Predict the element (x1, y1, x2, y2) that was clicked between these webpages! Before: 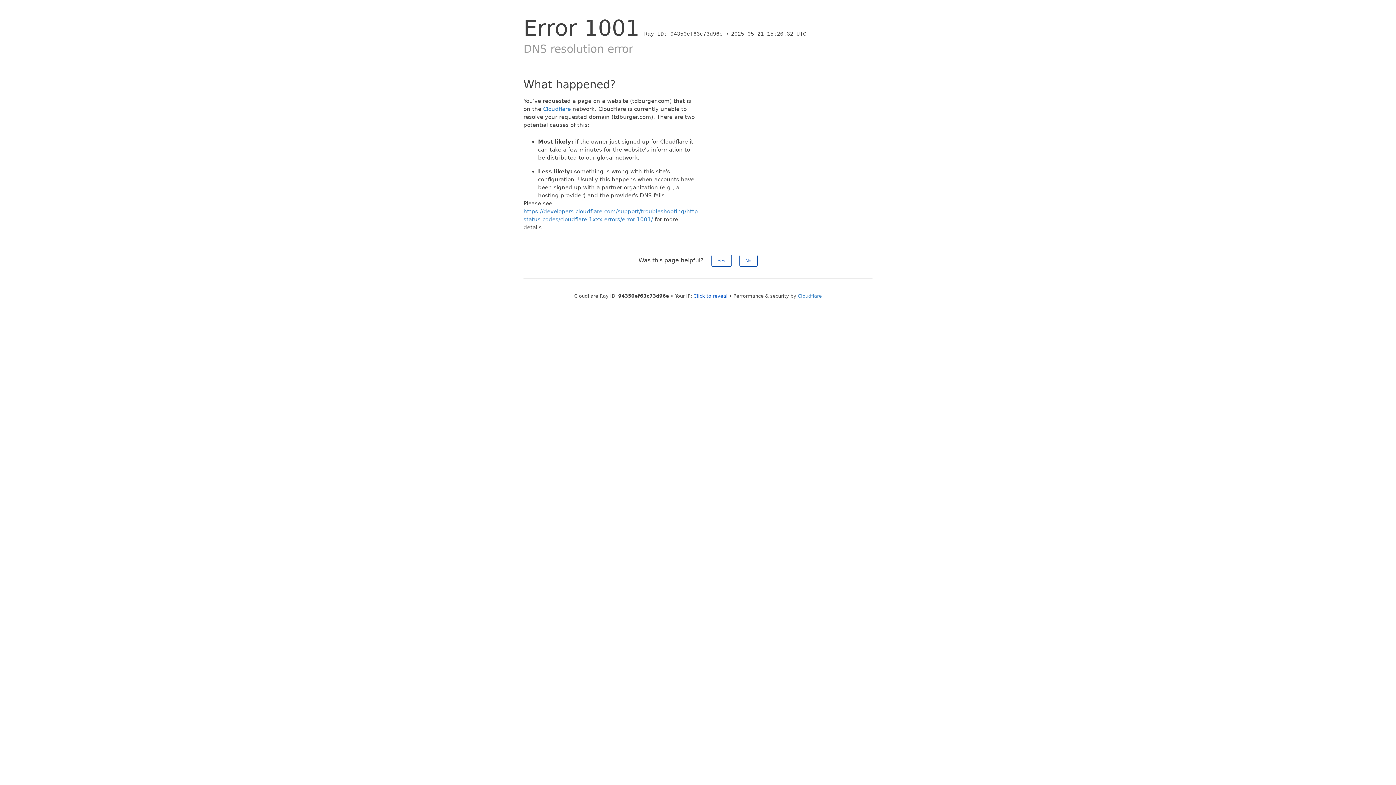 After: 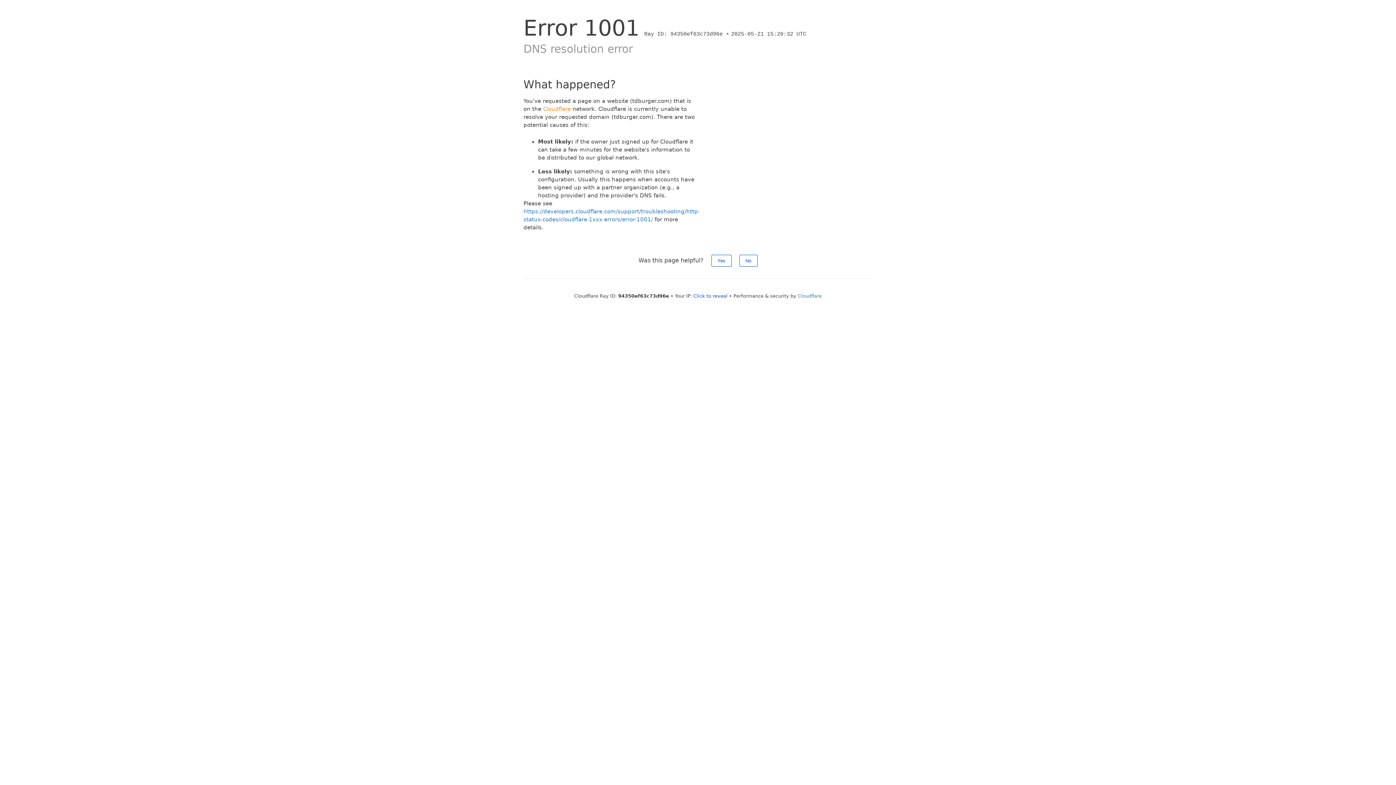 Action: bbox: (543, 105, 570, 112) label: Cloudflare